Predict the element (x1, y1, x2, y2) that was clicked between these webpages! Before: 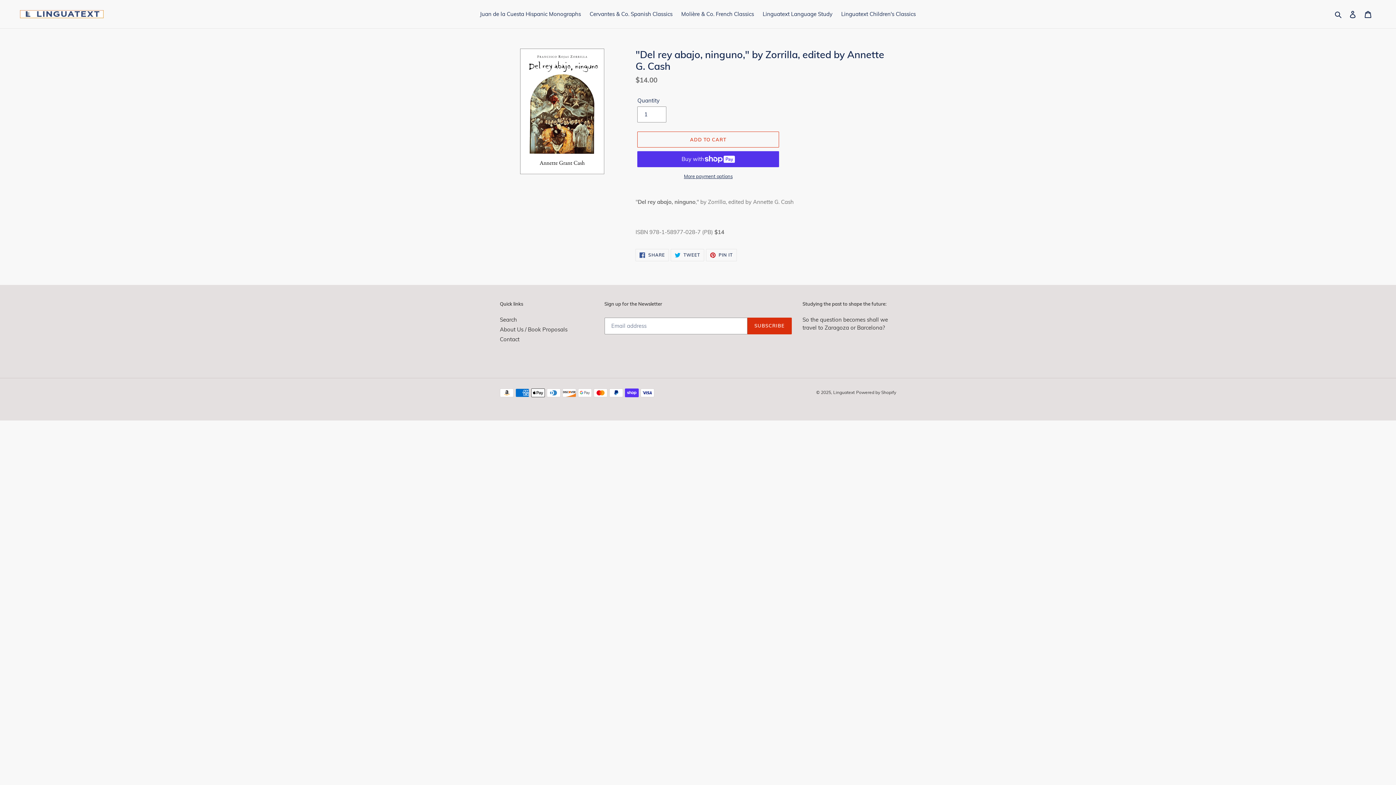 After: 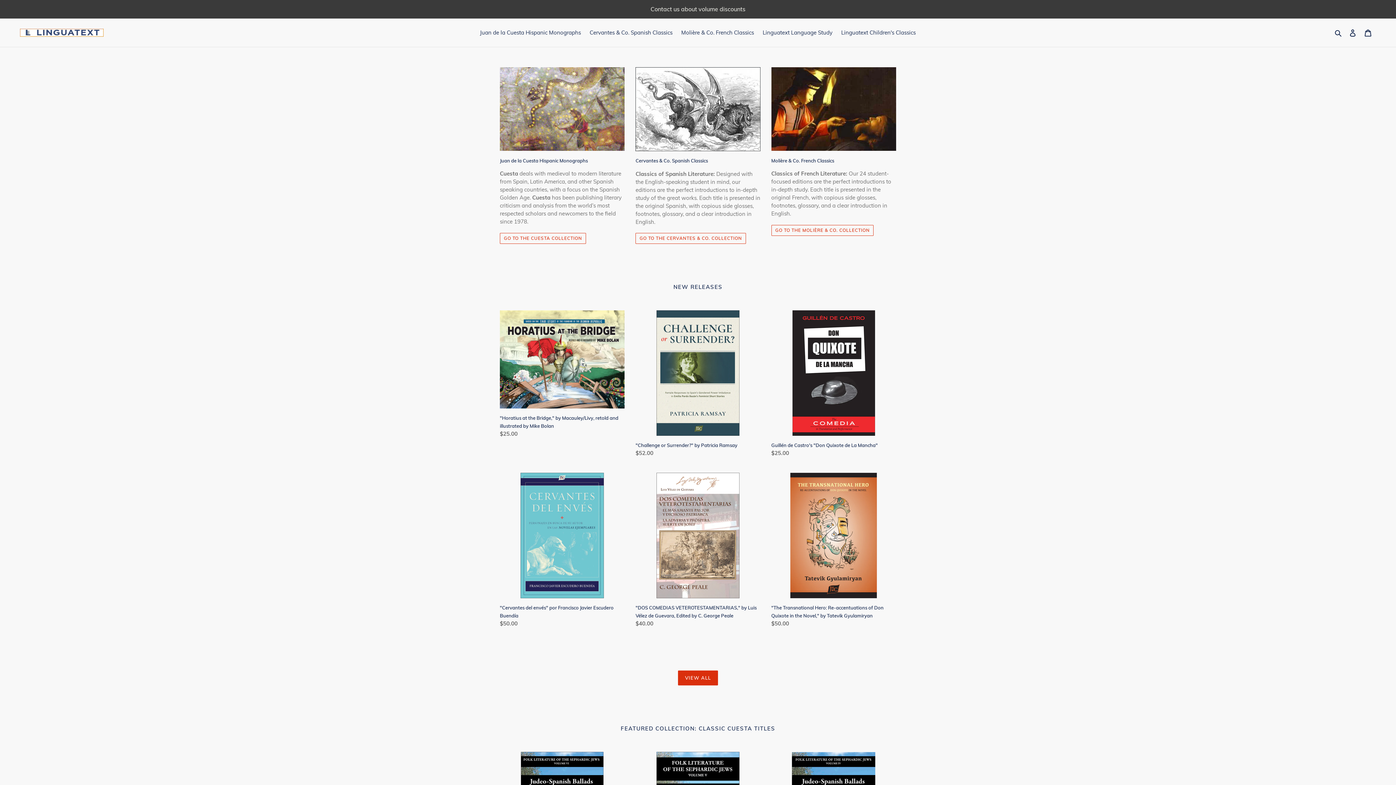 Action: label: Linguatext bbox: (833, 389, 854, 395)